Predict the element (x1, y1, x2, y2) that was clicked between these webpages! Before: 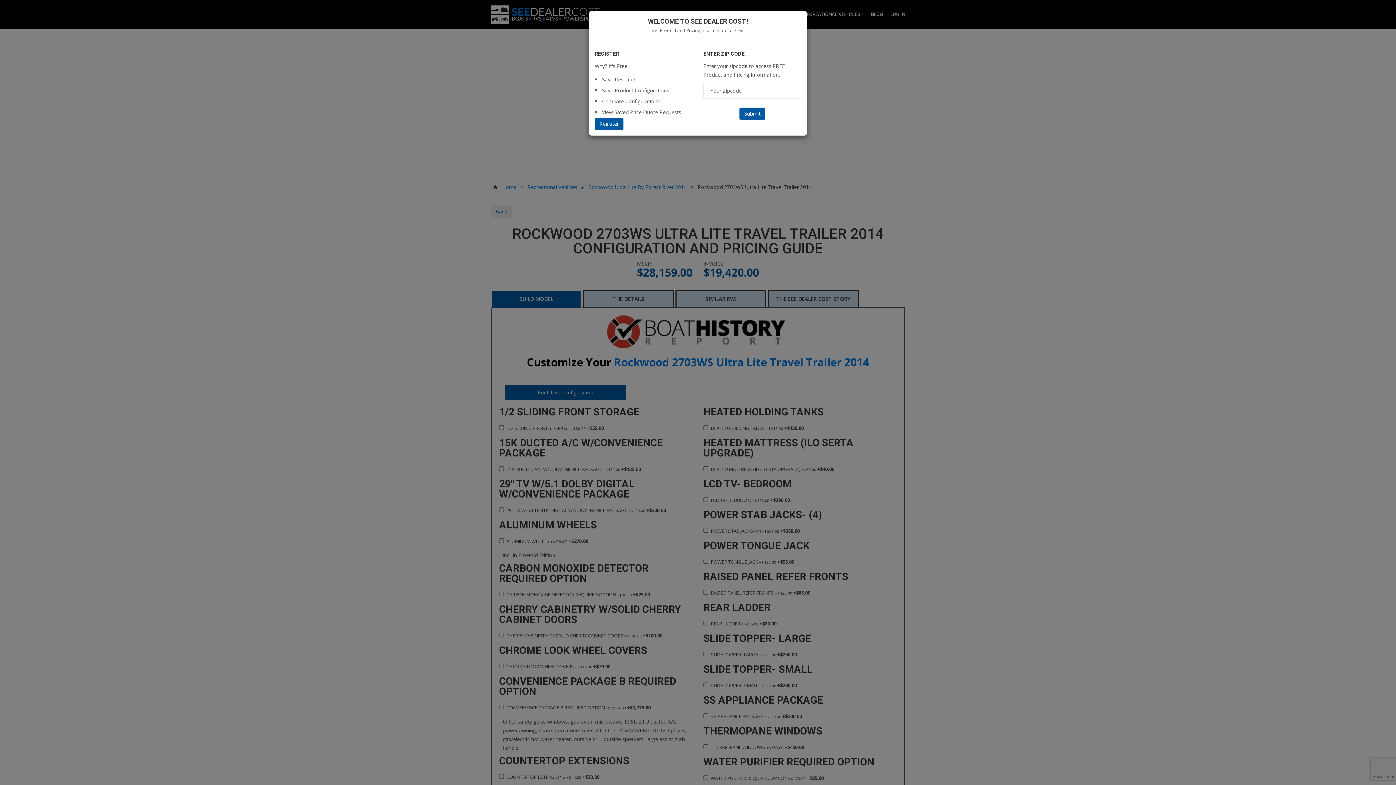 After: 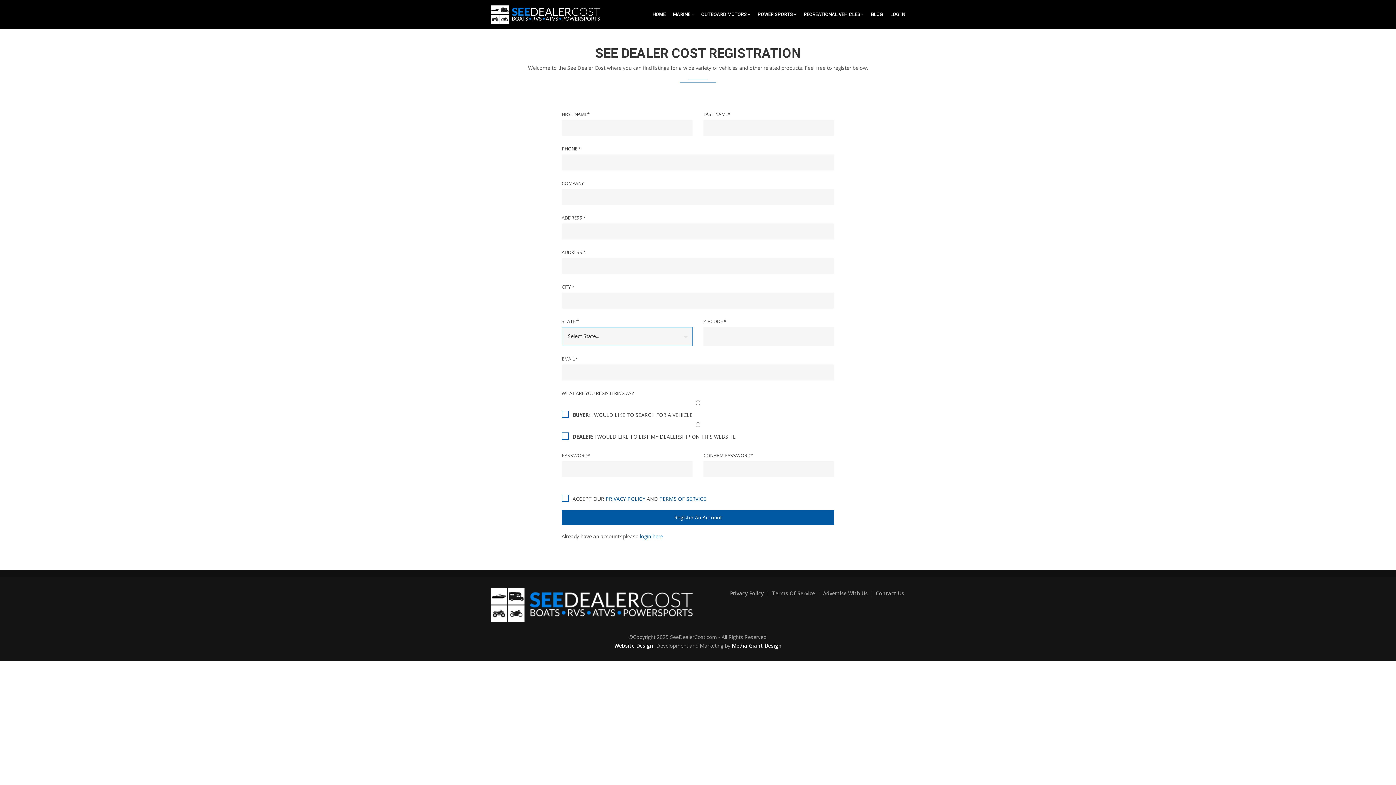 Action: label: Register bbox: (594, 117, 623, 130)